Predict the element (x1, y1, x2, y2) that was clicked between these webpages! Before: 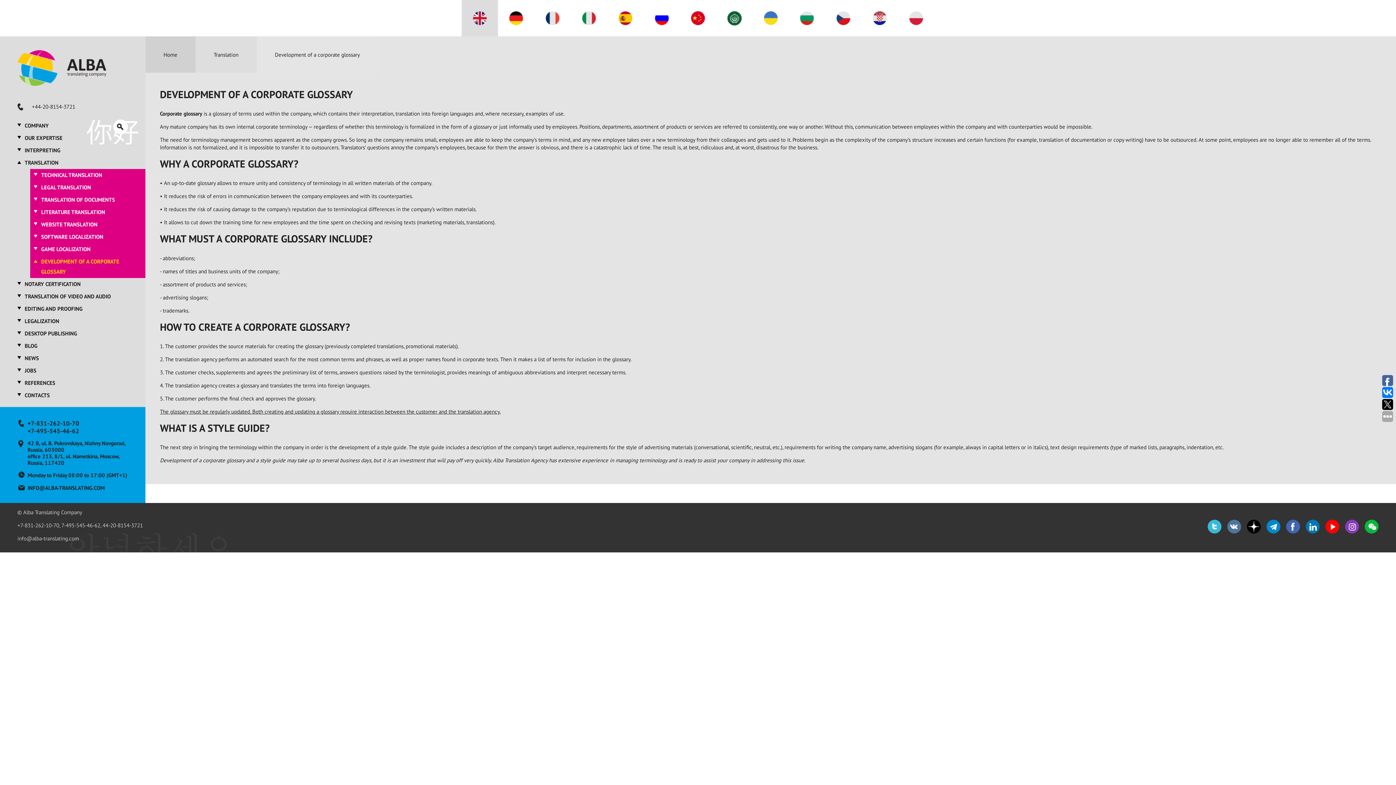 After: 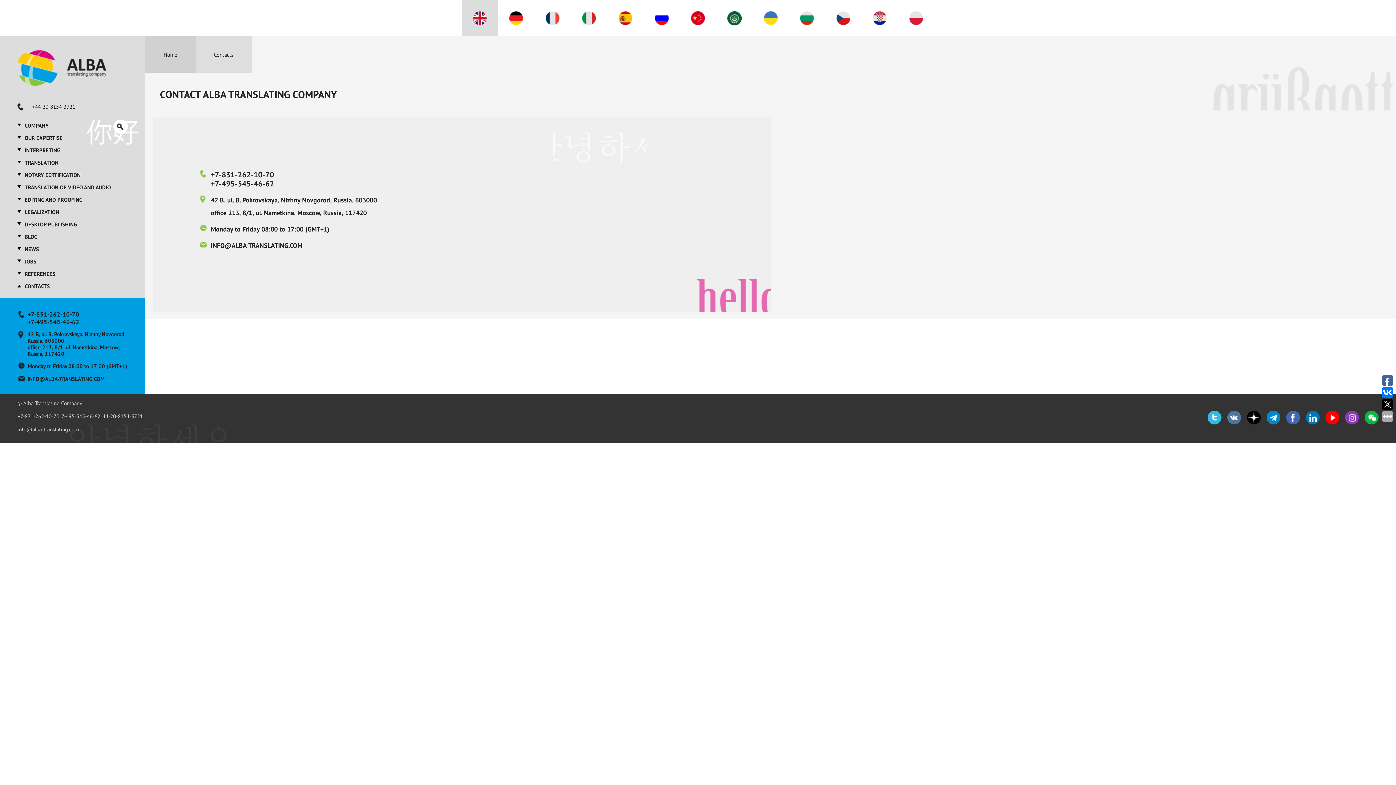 Action: label: CONTACTS bbox: (17, 389, 145, 401)